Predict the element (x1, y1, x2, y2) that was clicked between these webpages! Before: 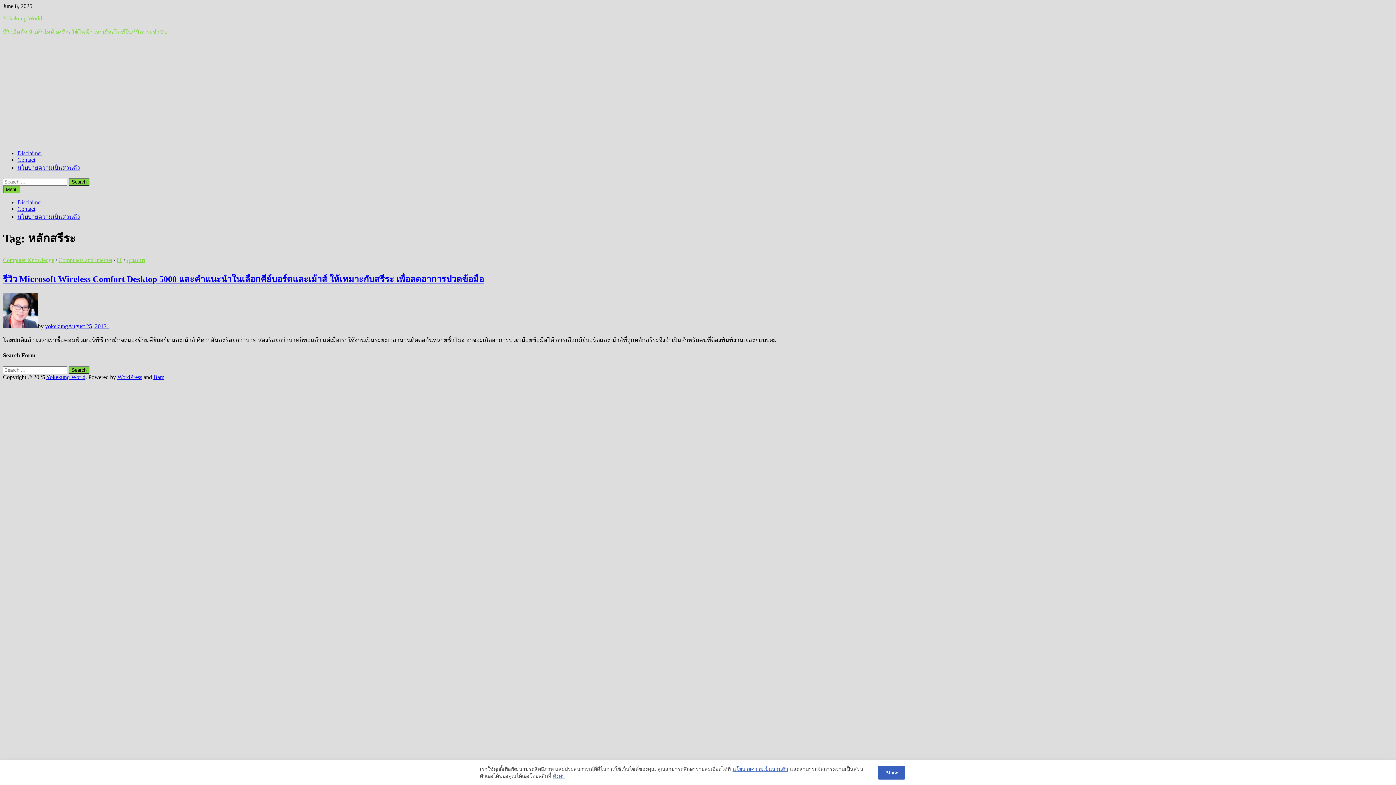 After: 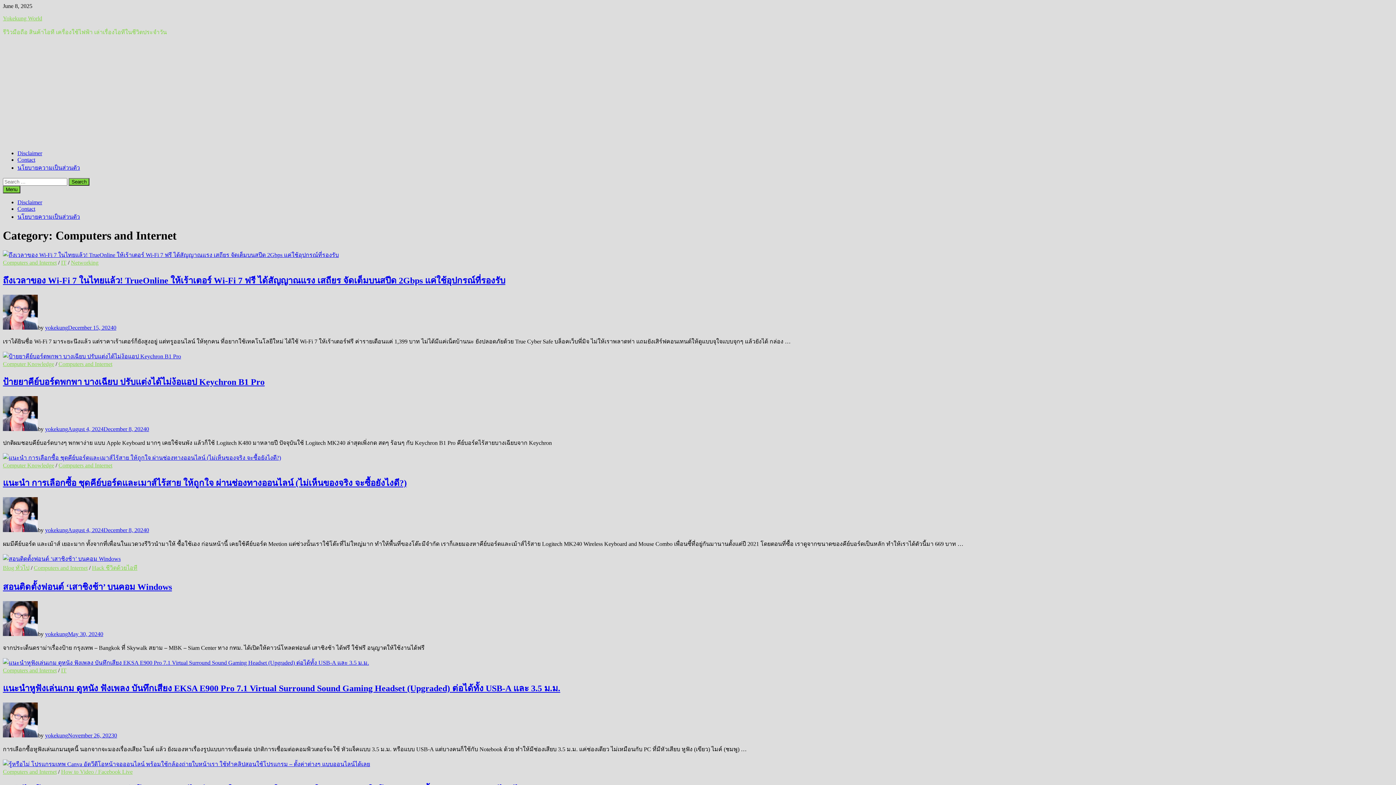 Action: bbox: (58, 257, 112, 263) label: Computers and Internet